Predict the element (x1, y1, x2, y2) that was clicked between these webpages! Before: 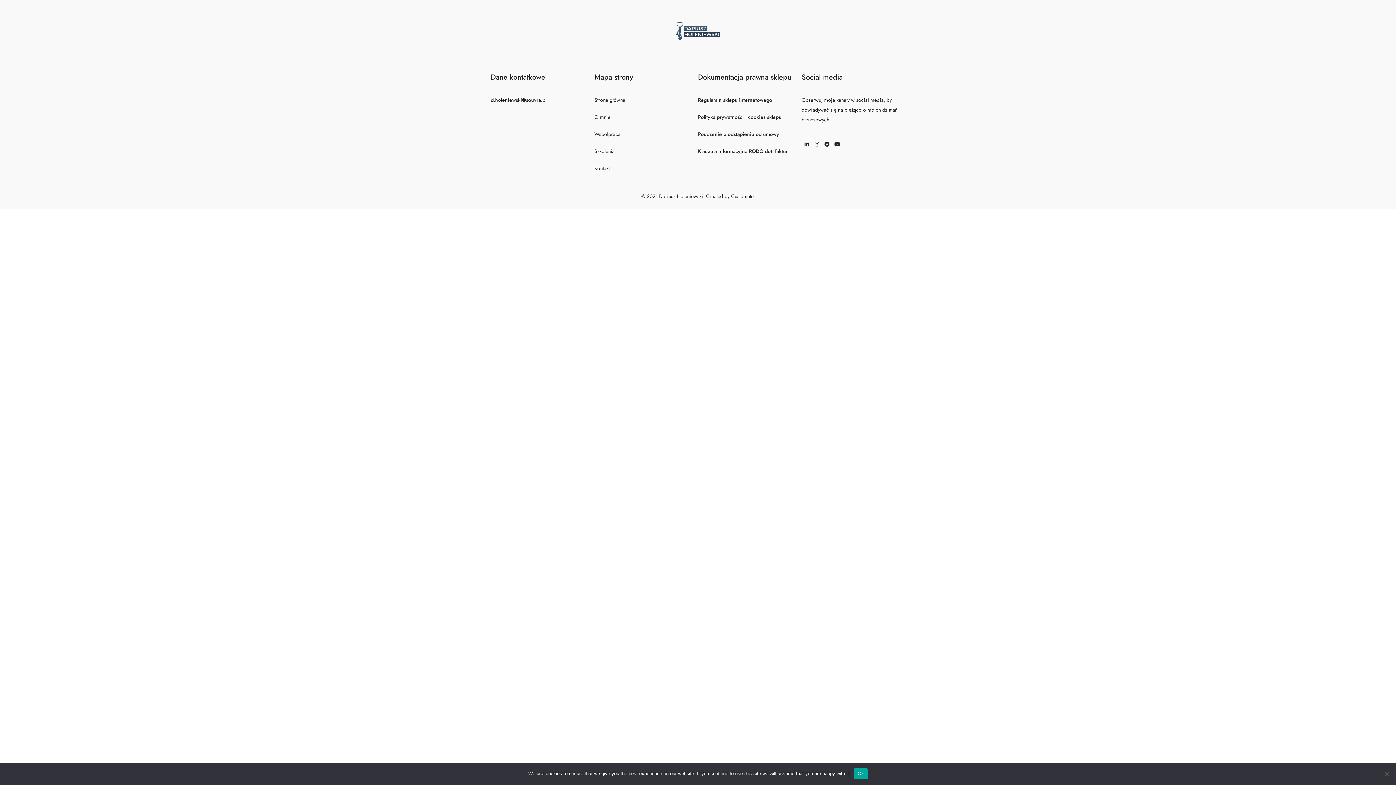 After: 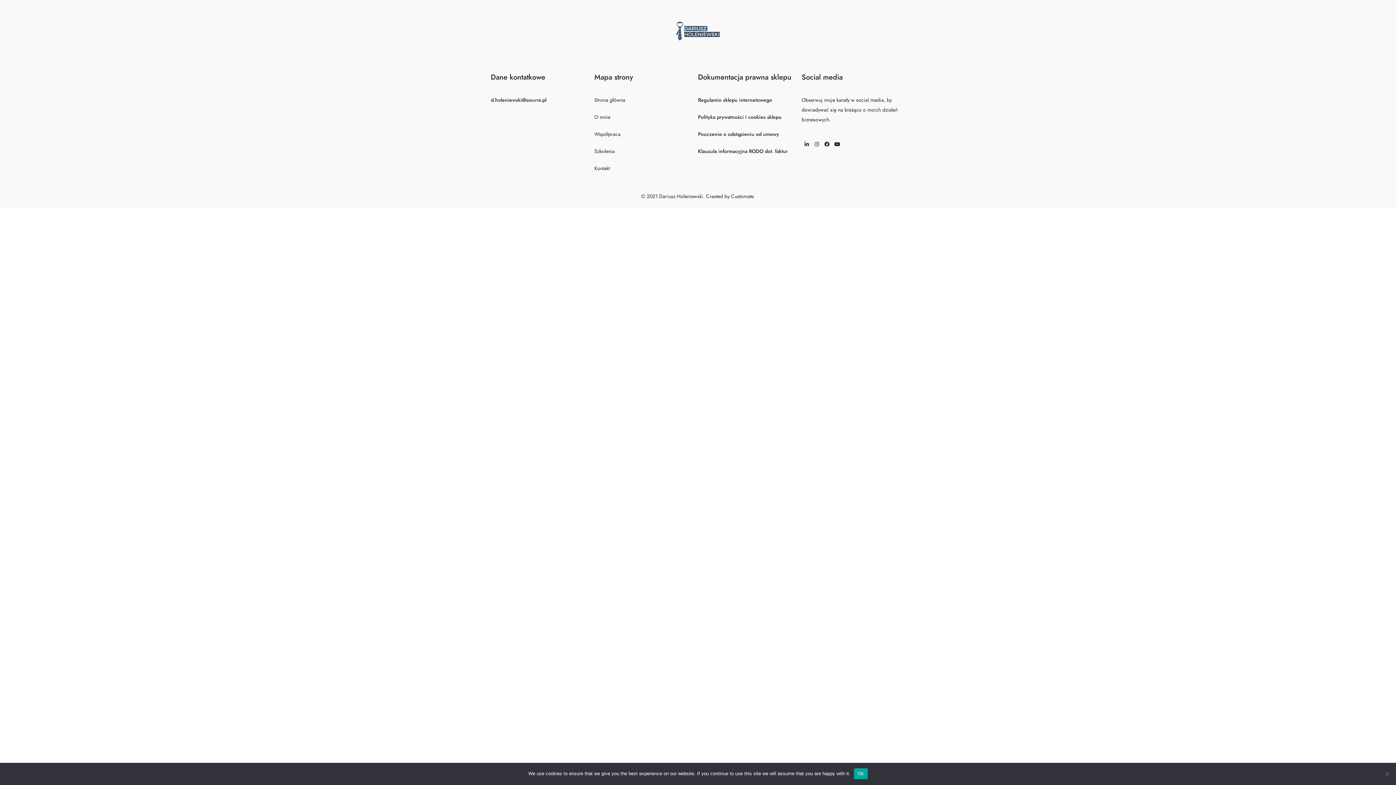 Action: bbox: (812, 139, 822, 149) label: Instagram